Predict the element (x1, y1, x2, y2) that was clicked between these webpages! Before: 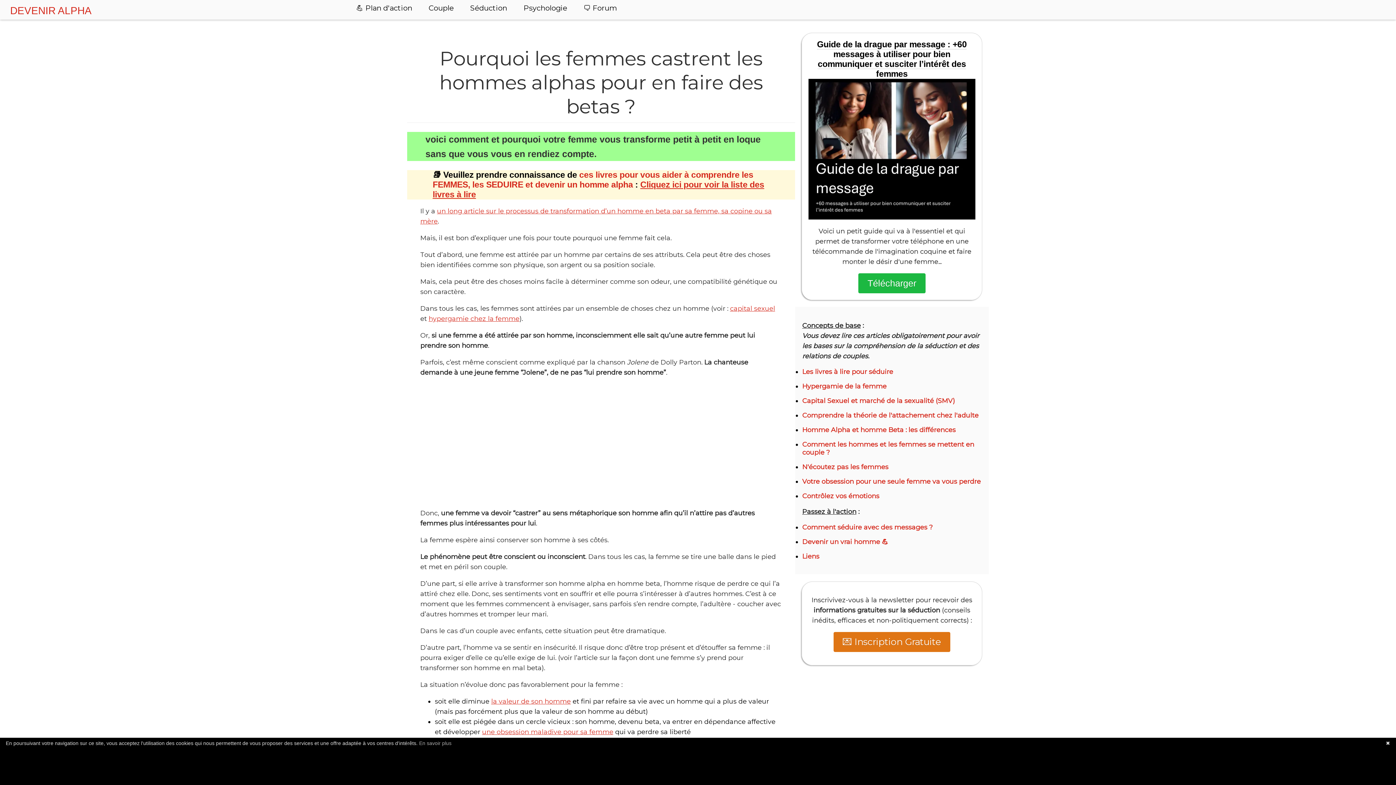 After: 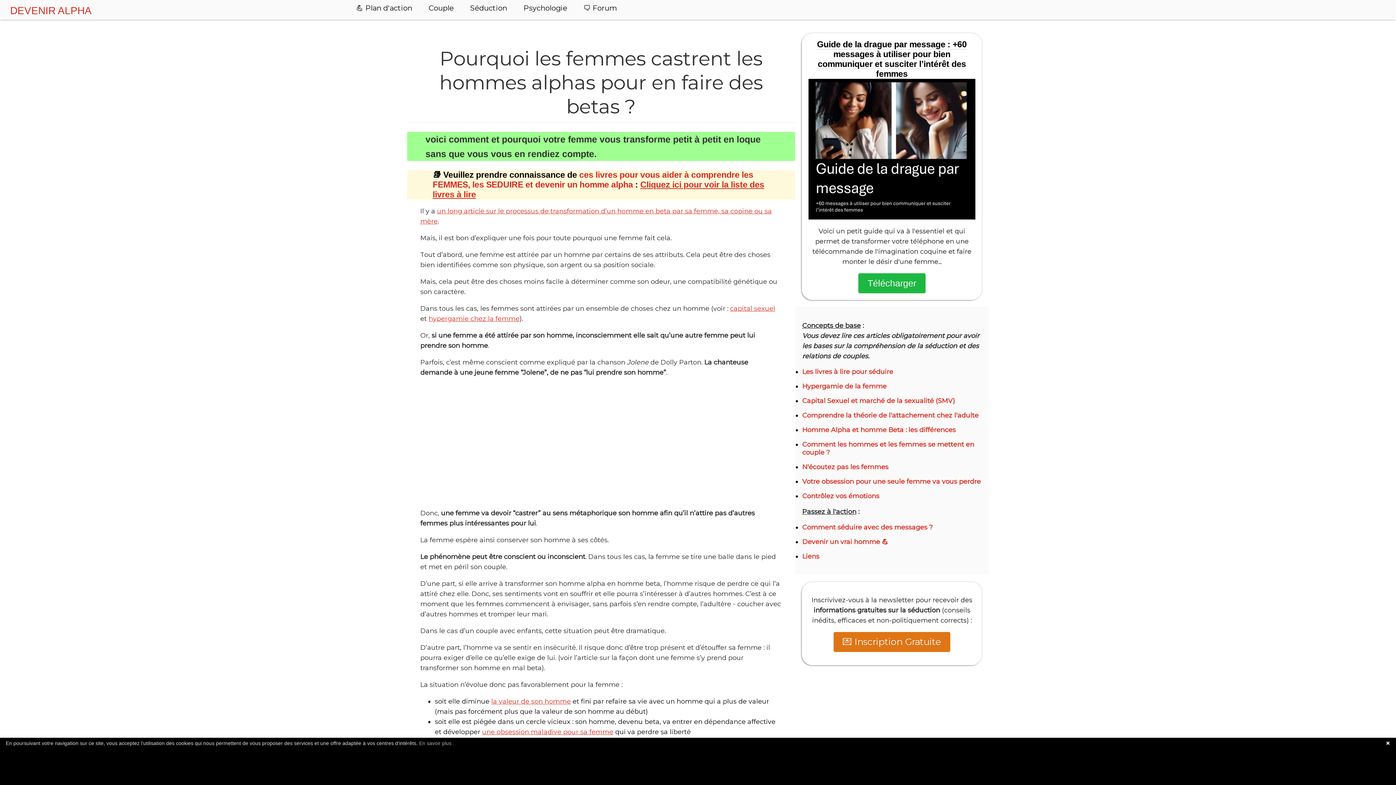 Action: bbox: (419, 740, 451, 746) label: En savoir plus